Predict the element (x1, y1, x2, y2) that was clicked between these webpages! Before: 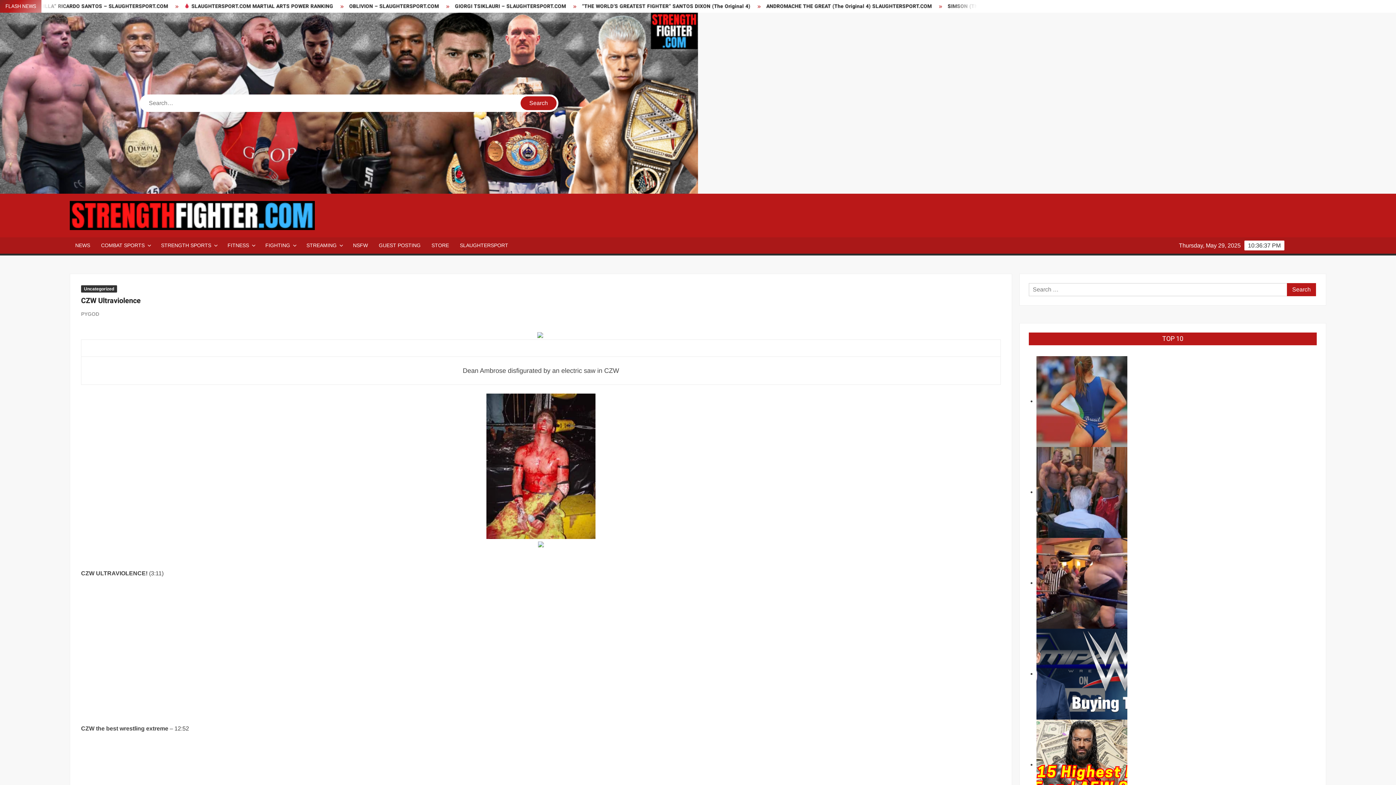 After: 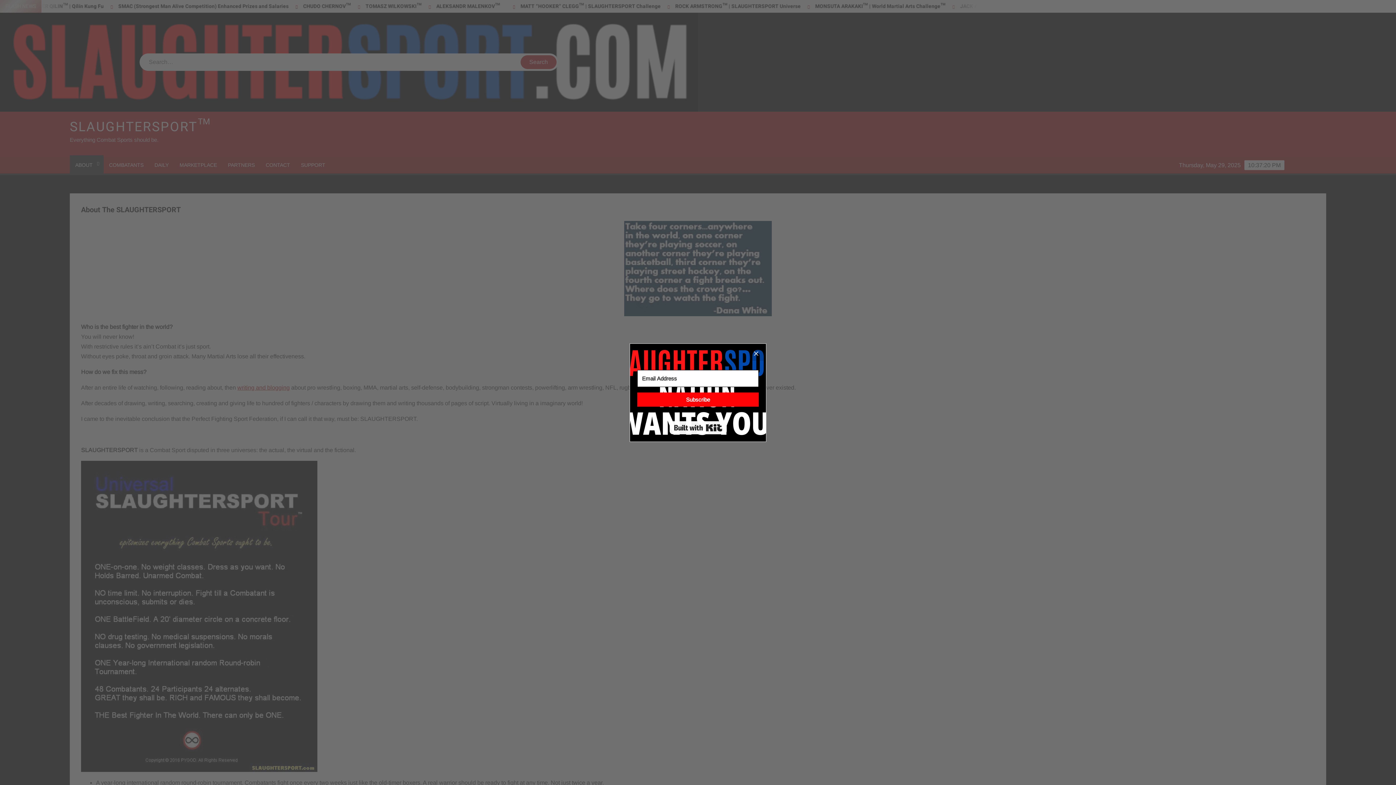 Action: bbox: (454, 237, 513, 253) label: SLAUGHTERSPORT